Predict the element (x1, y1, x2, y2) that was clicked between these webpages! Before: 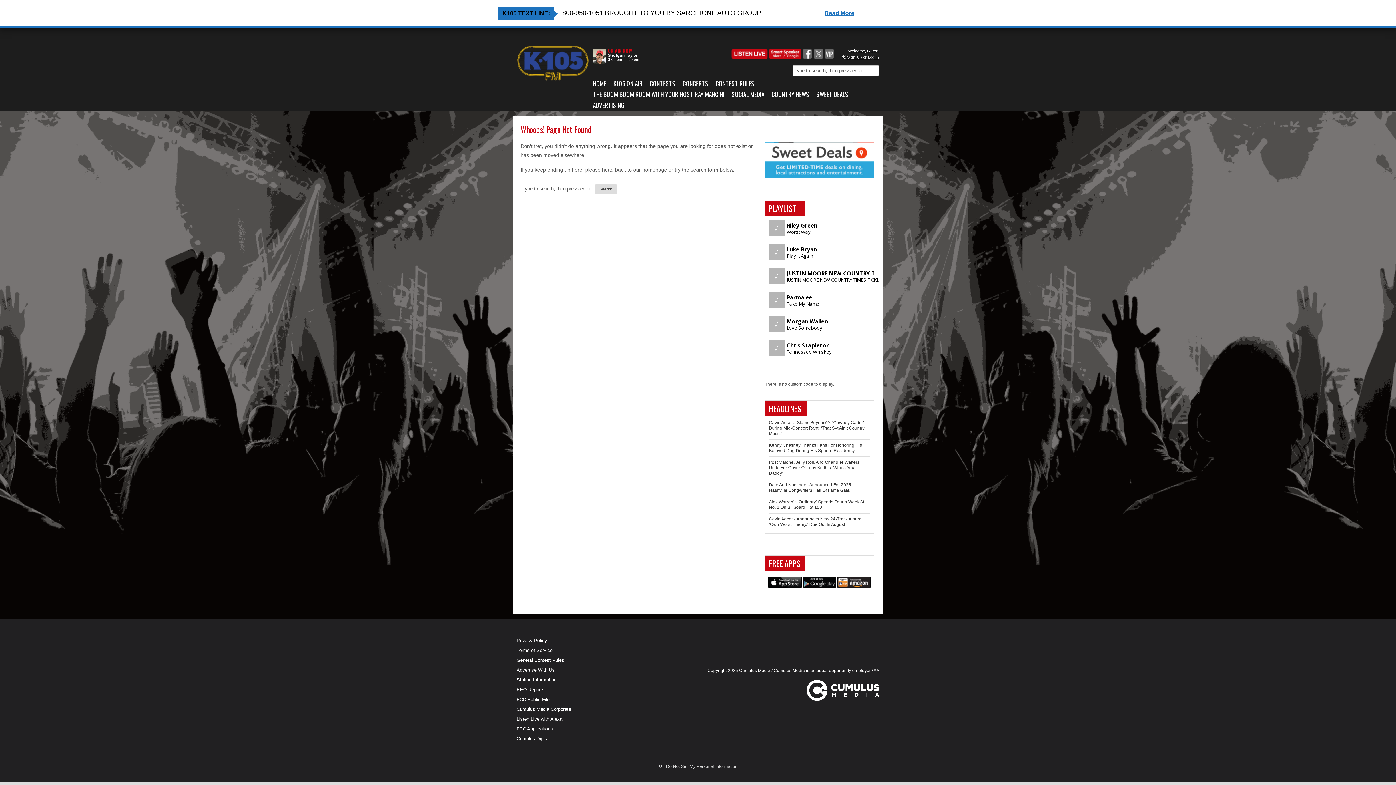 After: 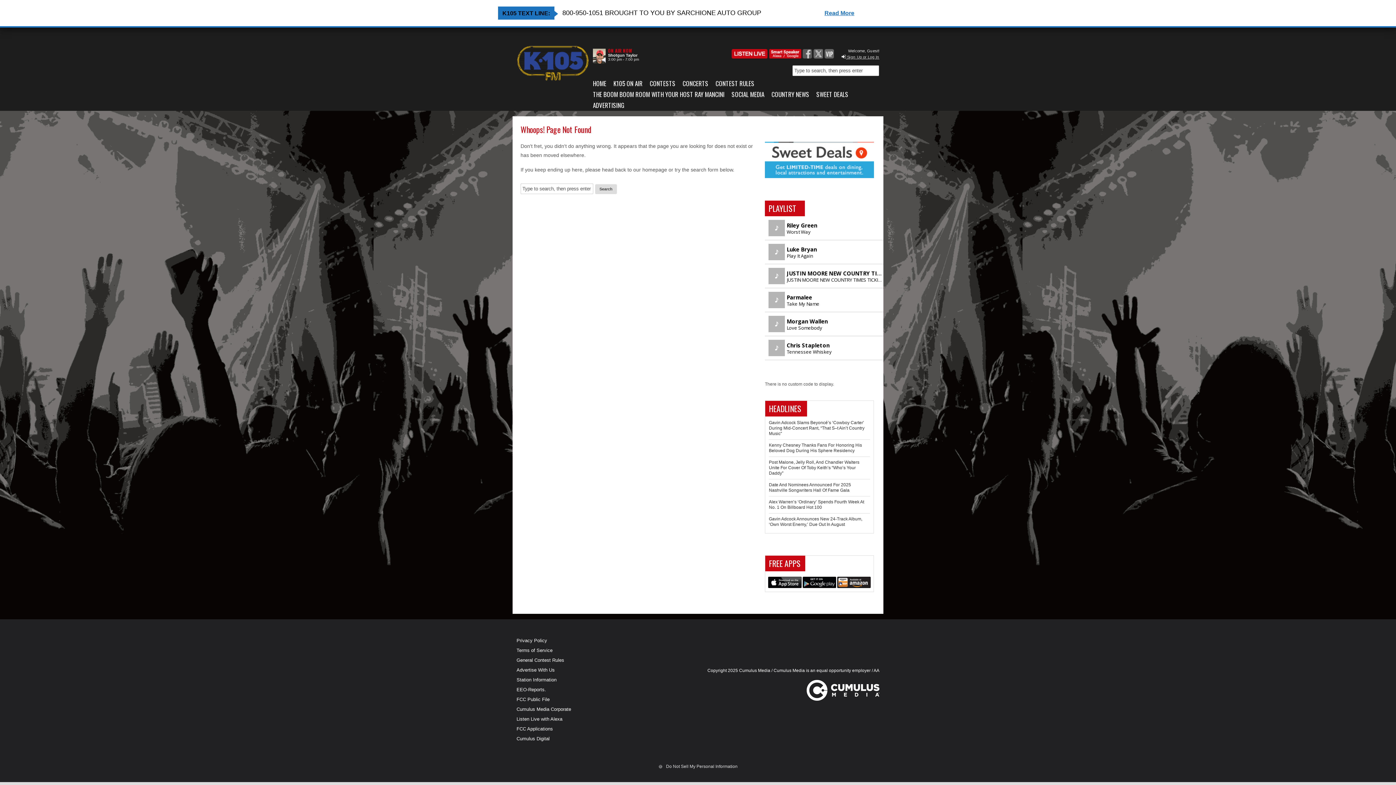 Action: bbox: (802, 54, 812, 59)